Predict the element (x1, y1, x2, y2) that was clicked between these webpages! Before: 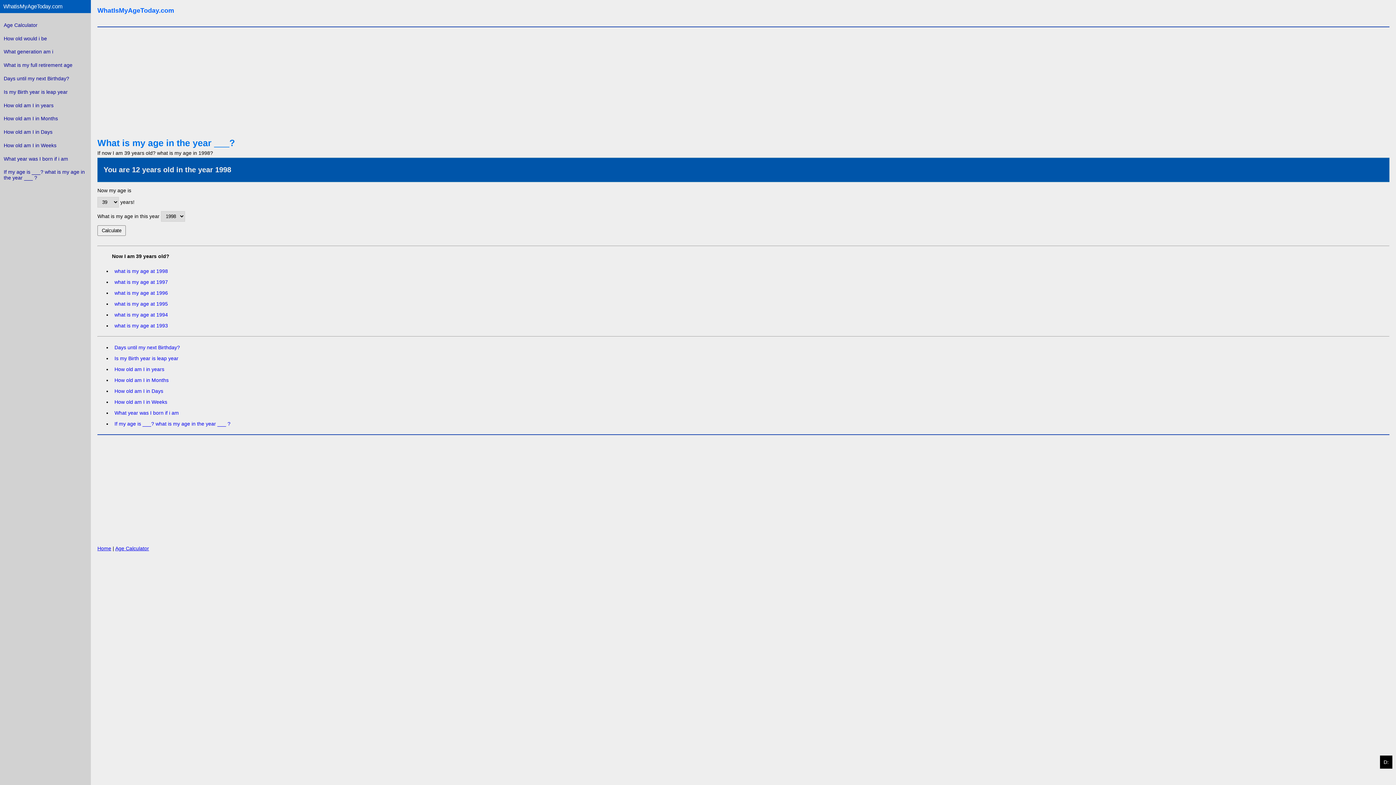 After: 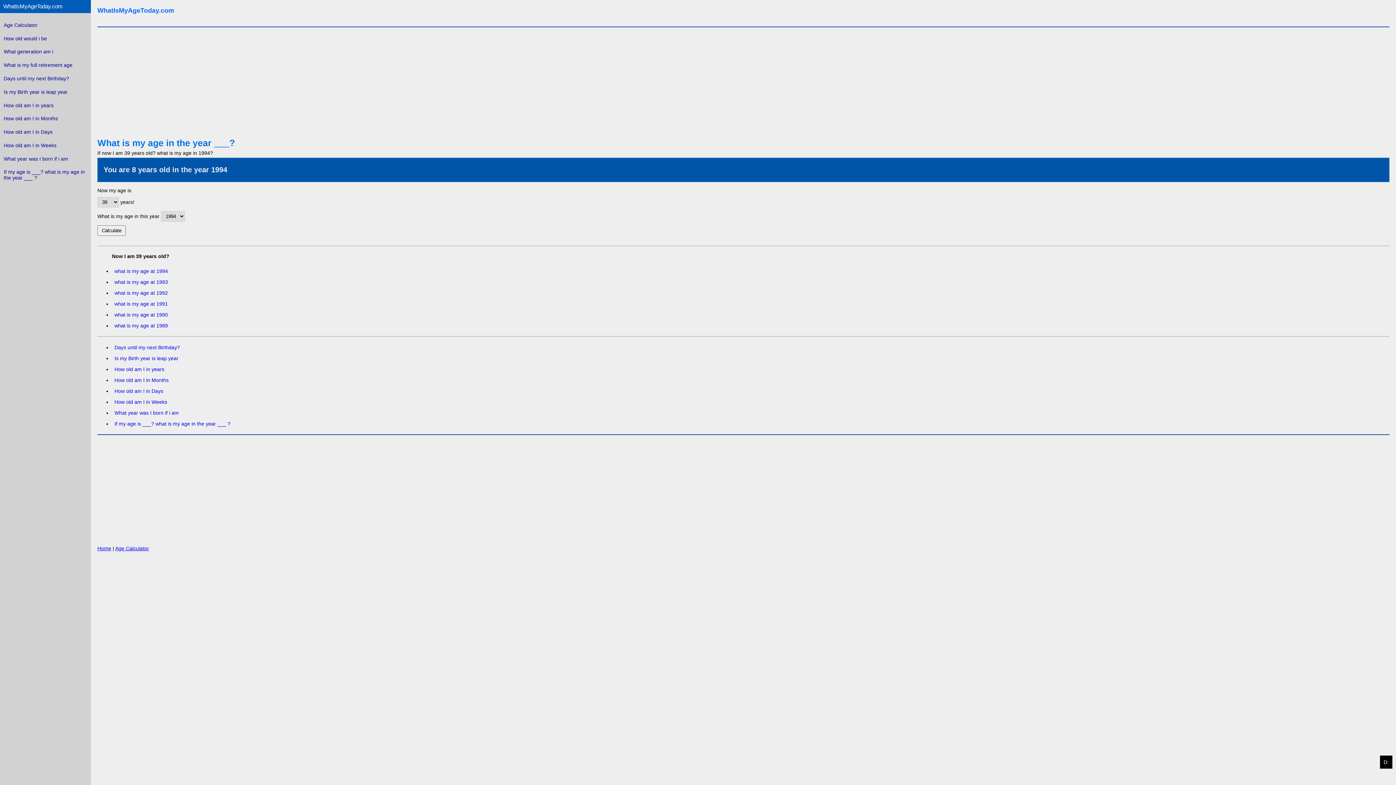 Action: label: what is my age at 1994 bbox: (112, 310, 1389, 319)